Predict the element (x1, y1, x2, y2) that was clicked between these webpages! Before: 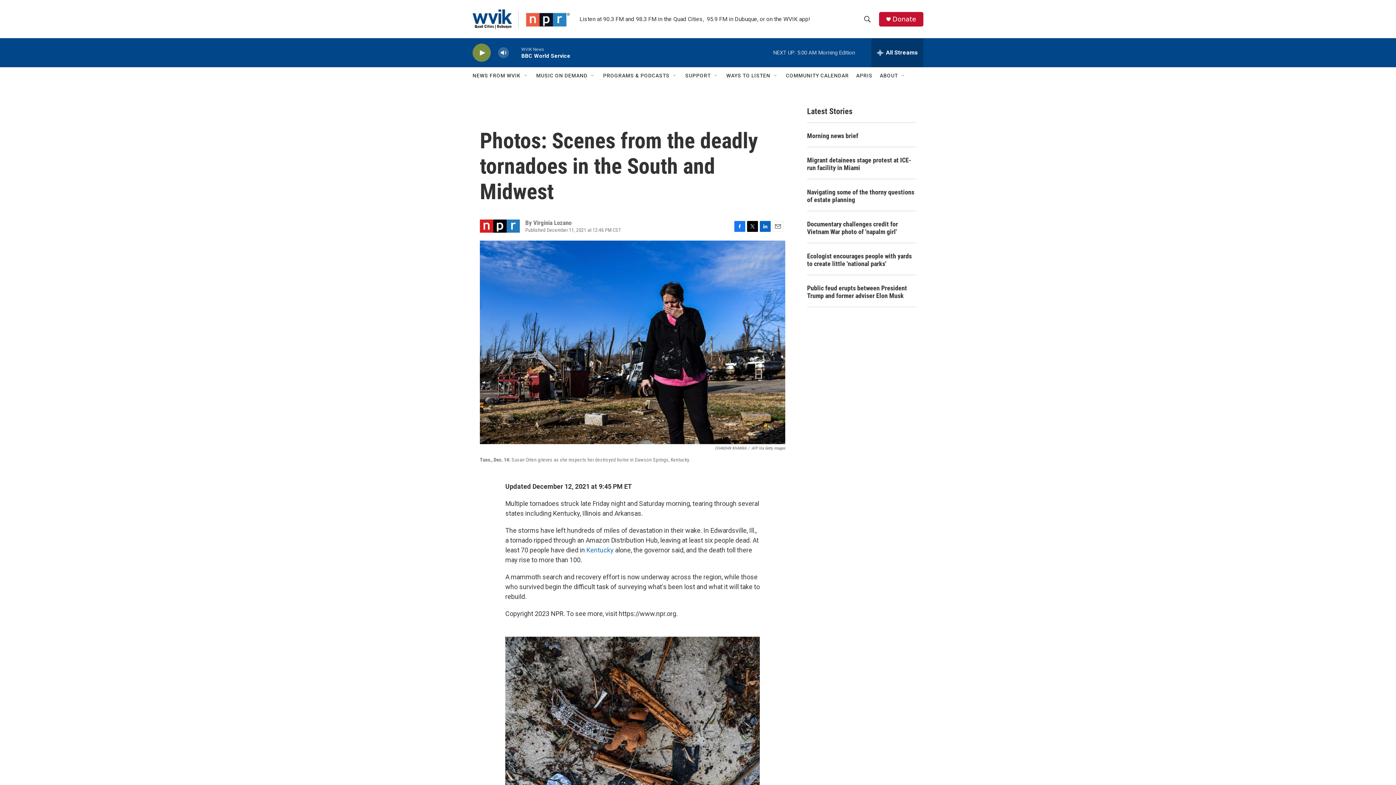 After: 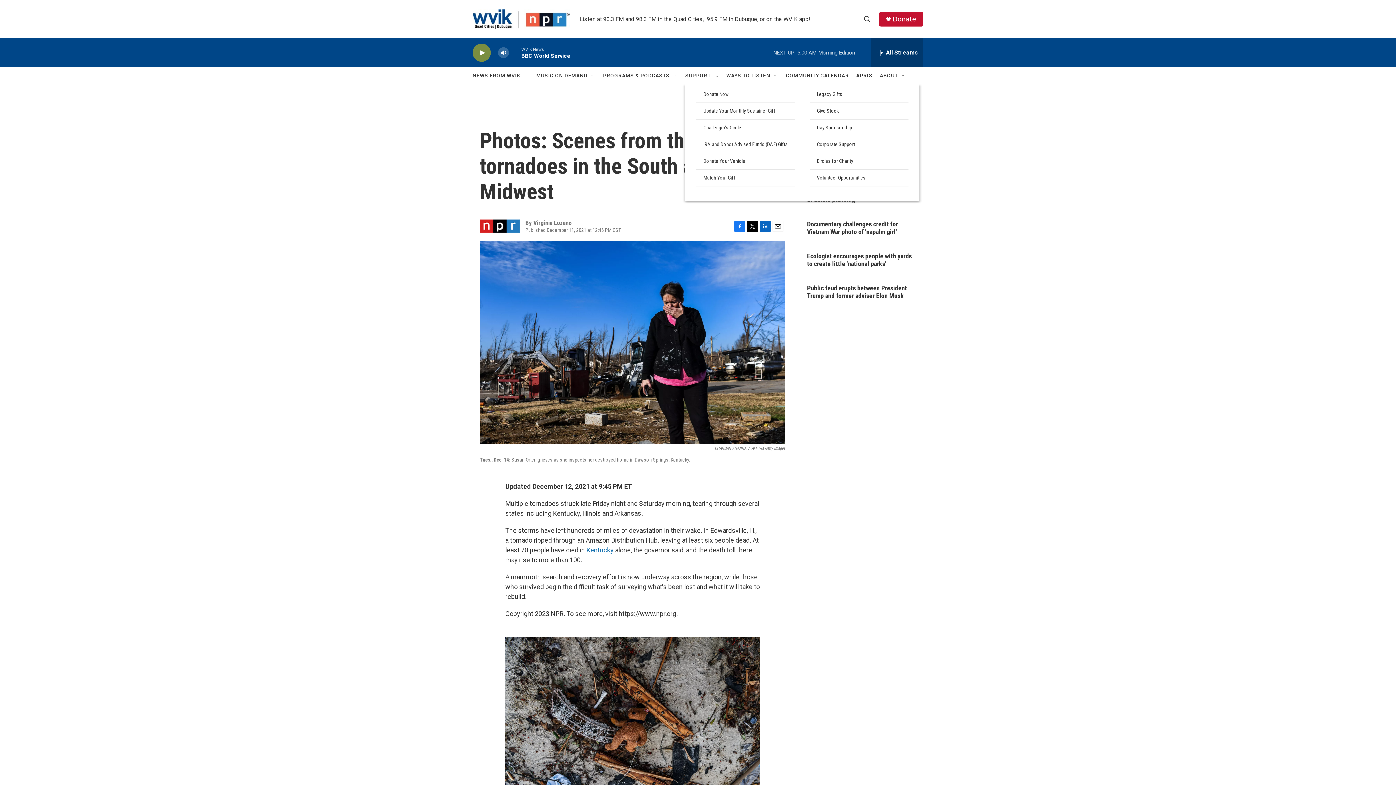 Action: label: Open Sub Navigation bbox: (713, 72, 719, 78)